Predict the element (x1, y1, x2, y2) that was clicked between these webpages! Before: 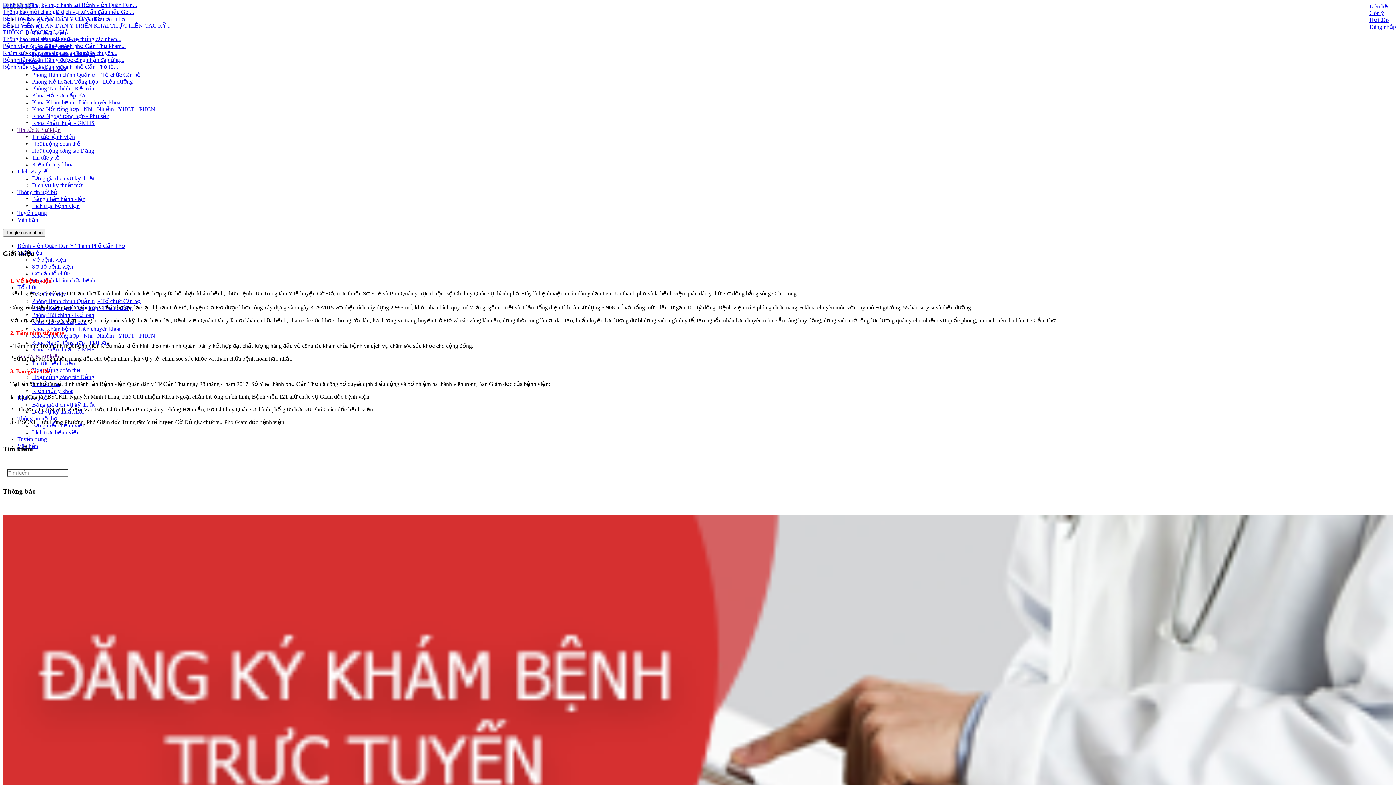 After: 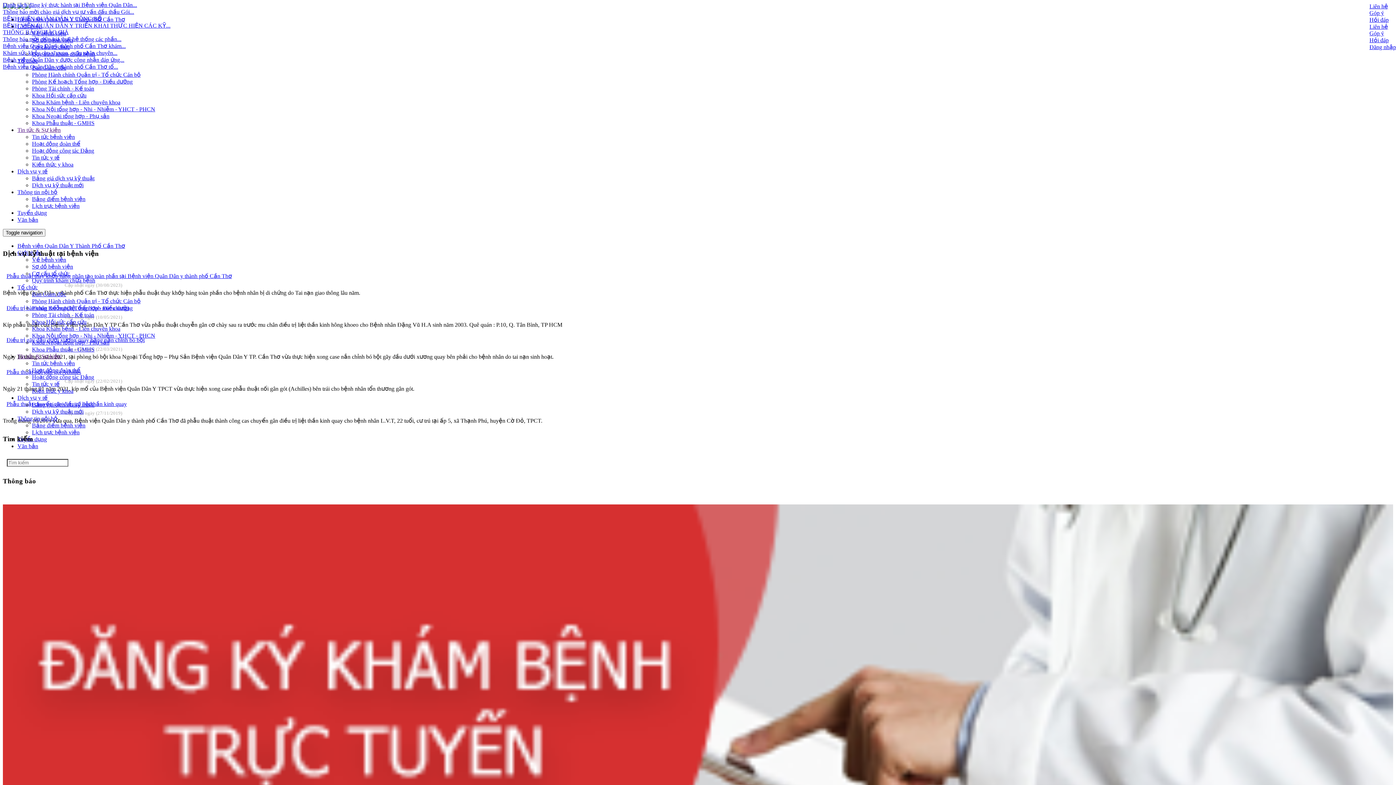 Action: bbox: (32, 182, 83, 188) label: Dịch vụ kỹ thuật mới